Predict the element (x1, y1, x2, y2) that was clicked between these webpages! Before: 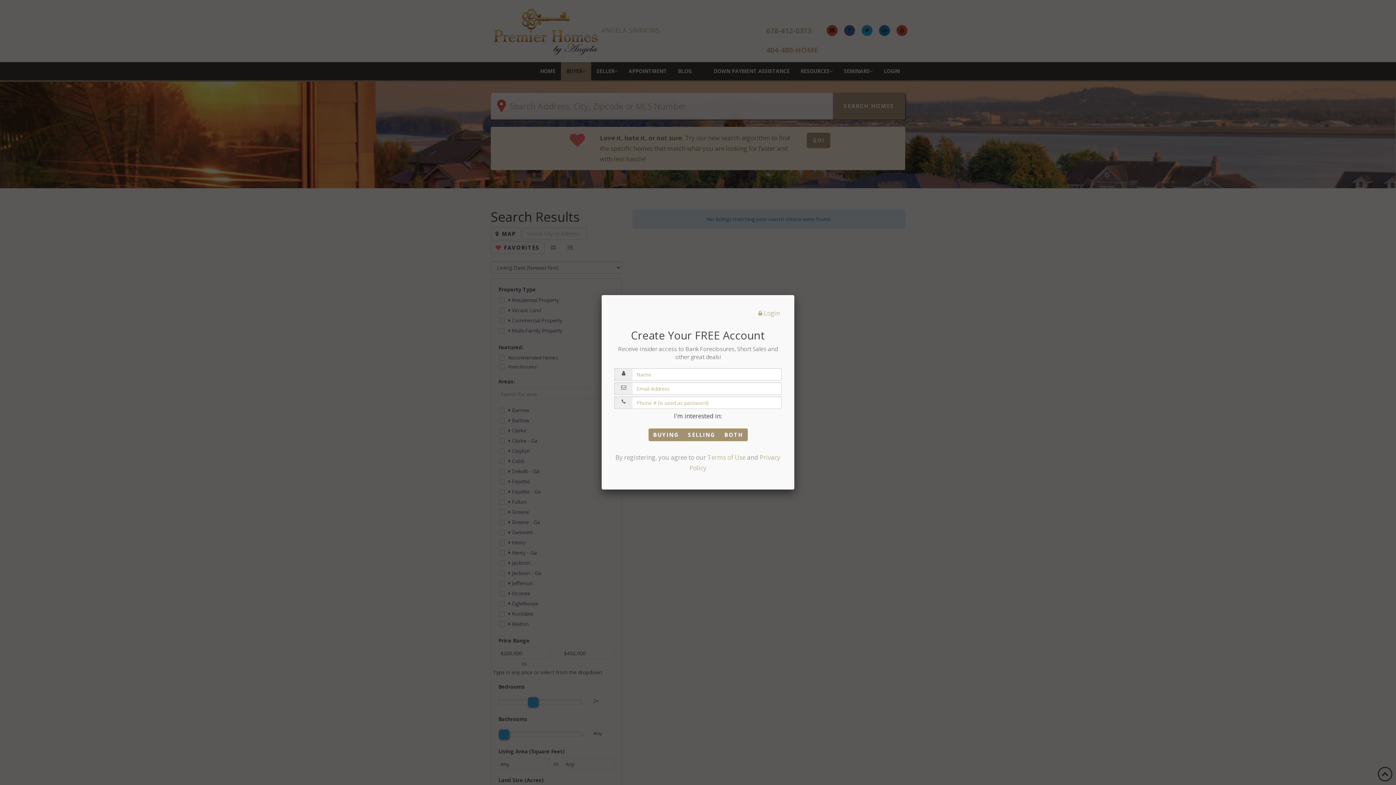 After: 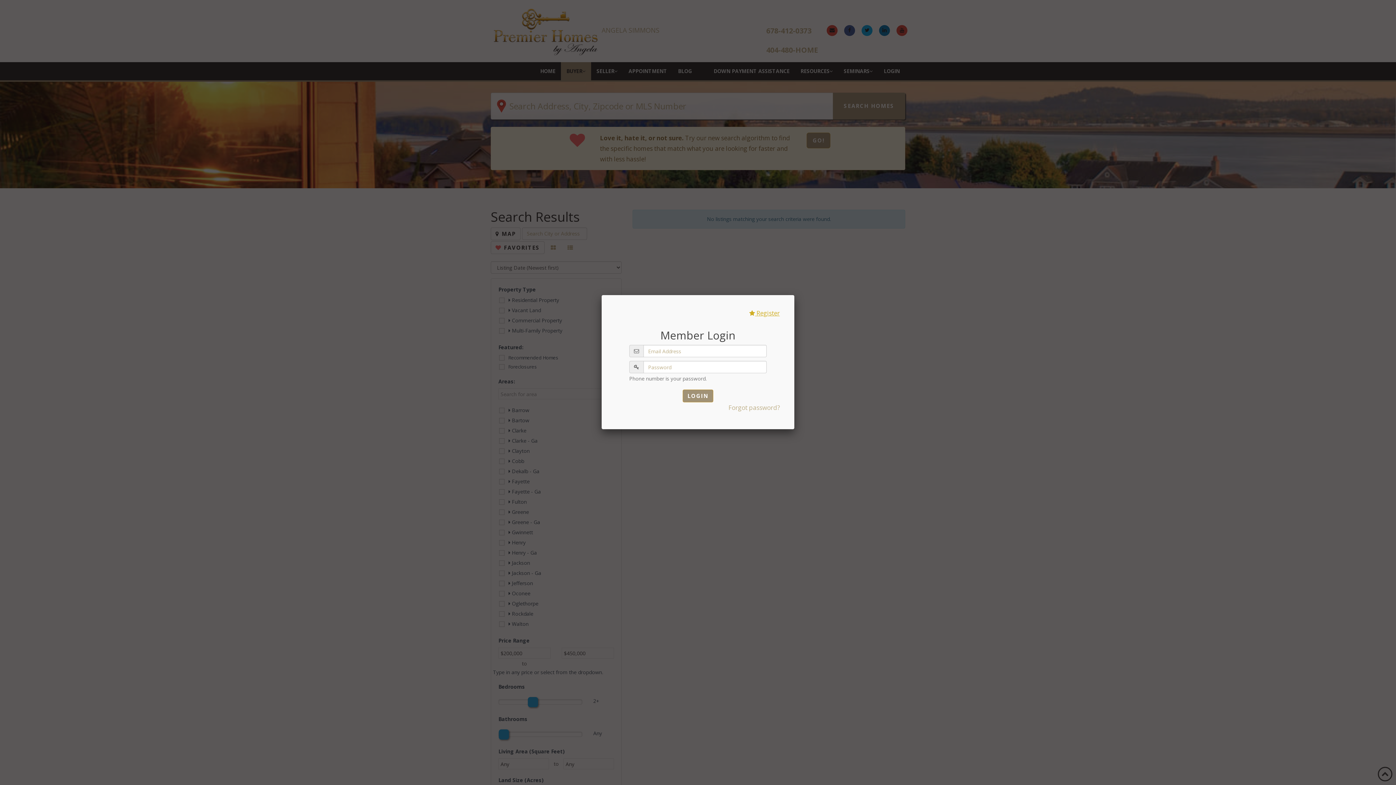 Action: label:  Login bbox: (758, 309, 780, 317)